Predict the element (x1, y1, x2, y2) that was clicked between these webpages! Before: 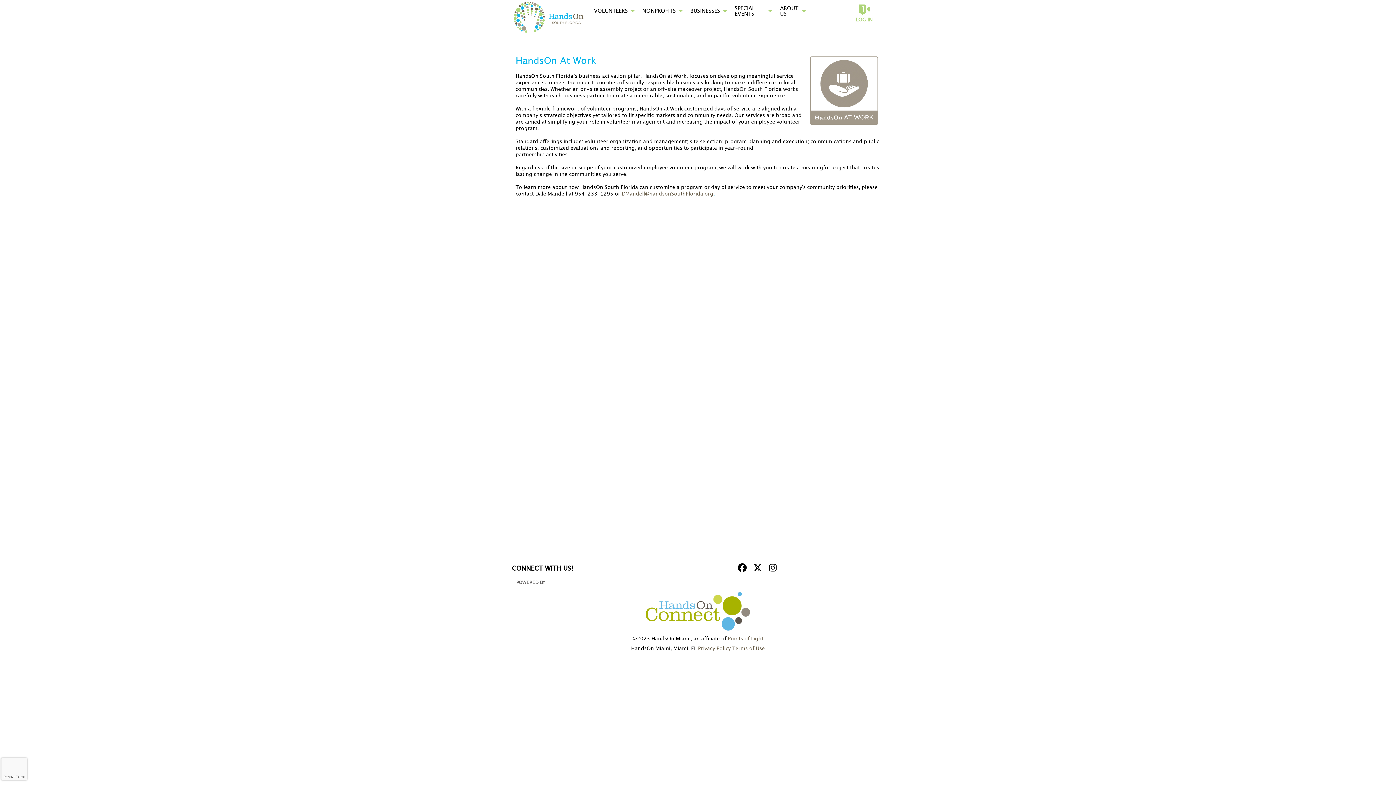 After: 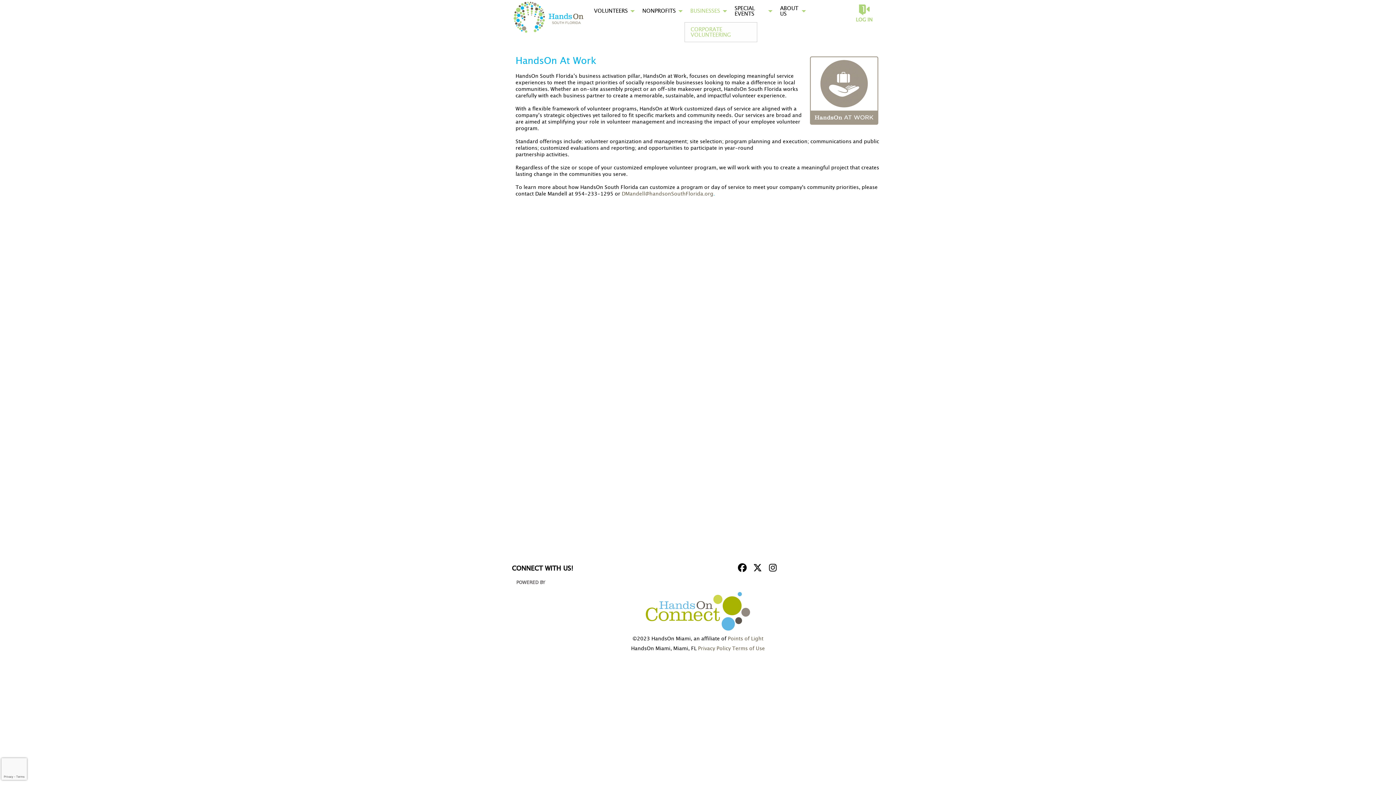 Action: label: Businesses bbox: (684, 4, 729, 19)